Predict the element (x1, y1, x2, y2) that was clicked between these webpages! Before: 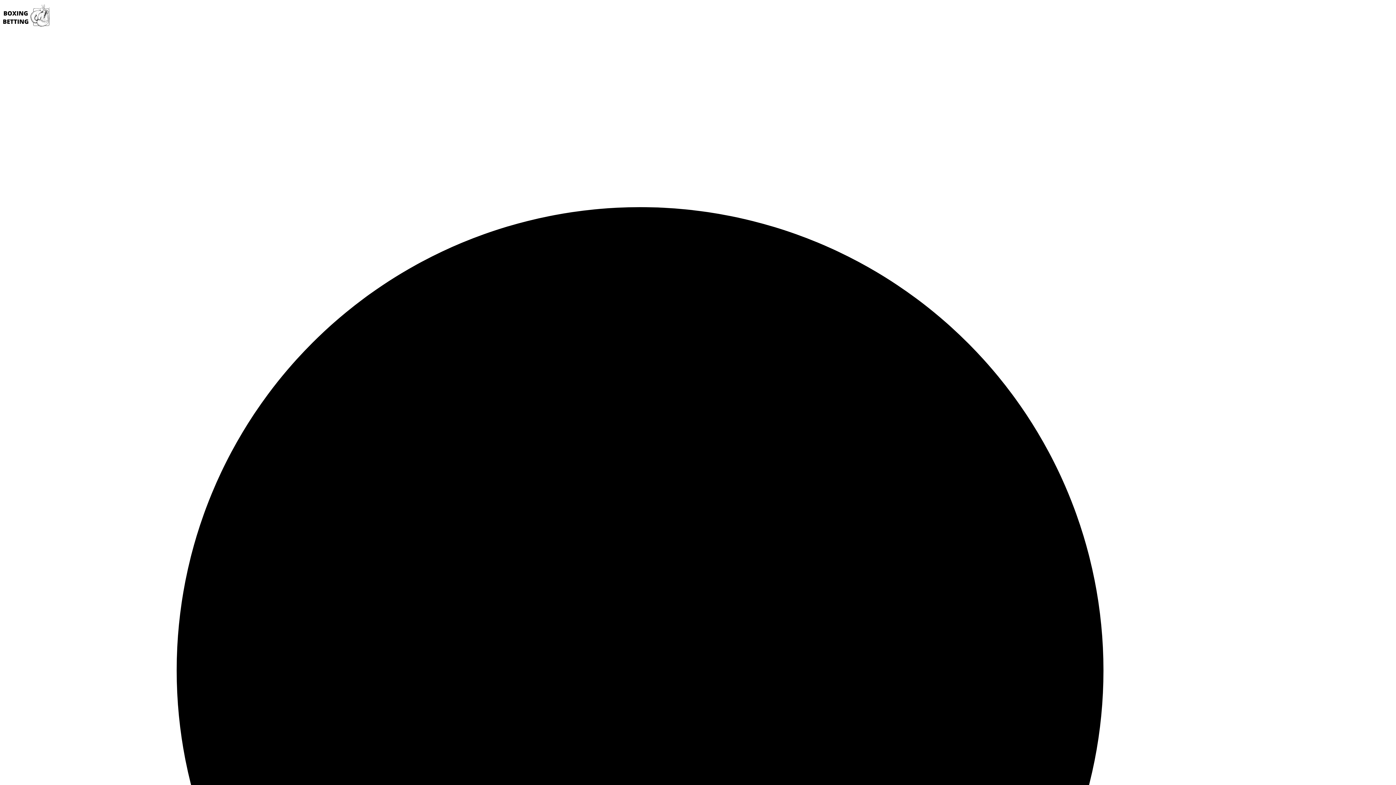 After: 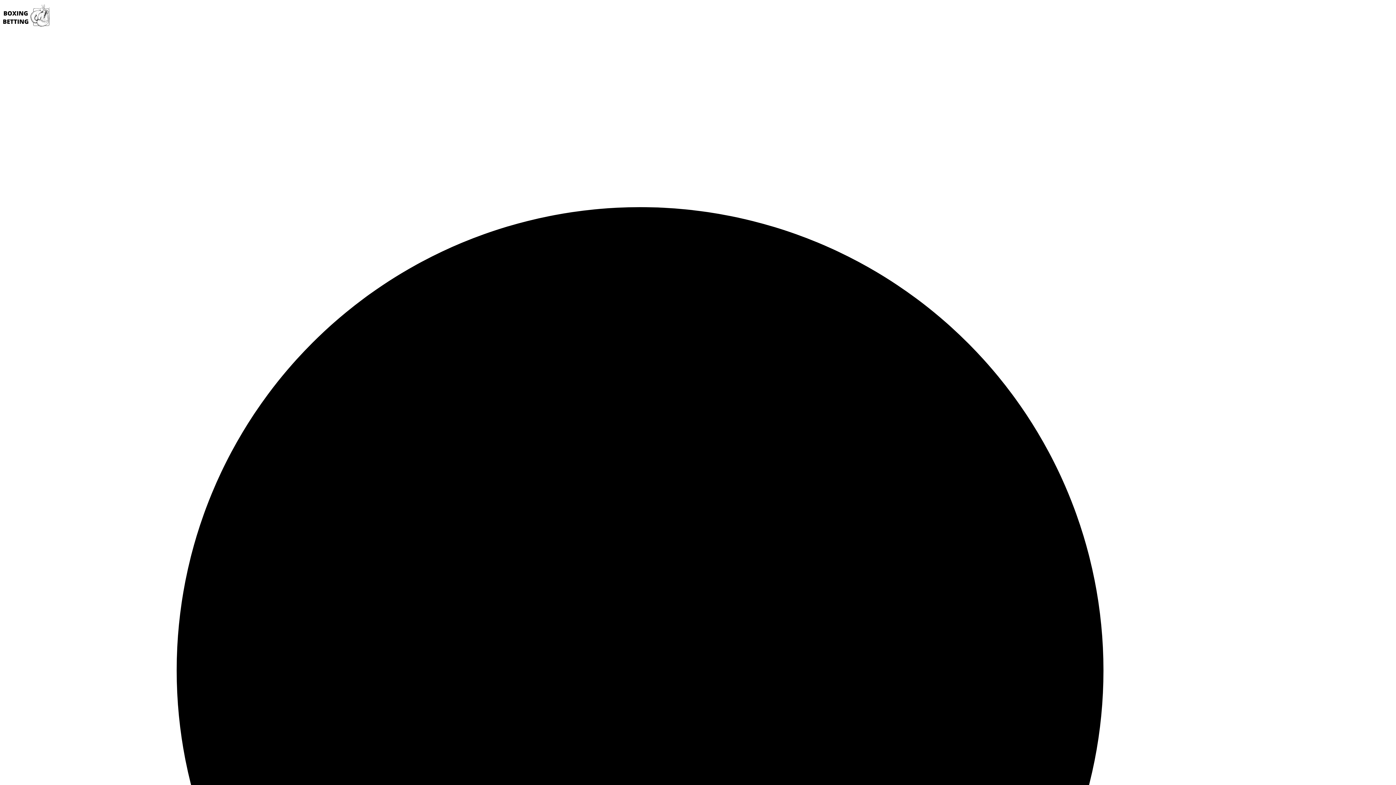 Action: bbox: (2, 26, 50, 33)